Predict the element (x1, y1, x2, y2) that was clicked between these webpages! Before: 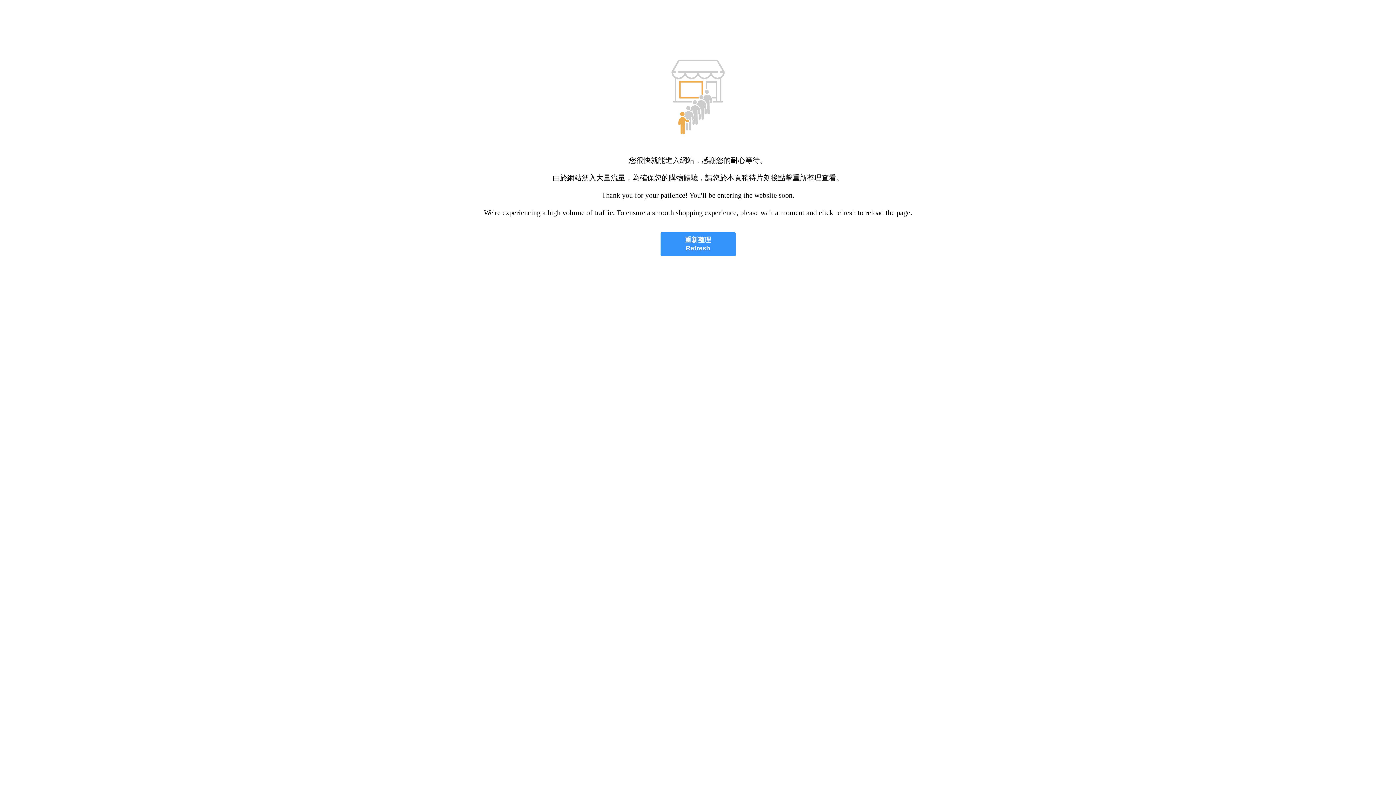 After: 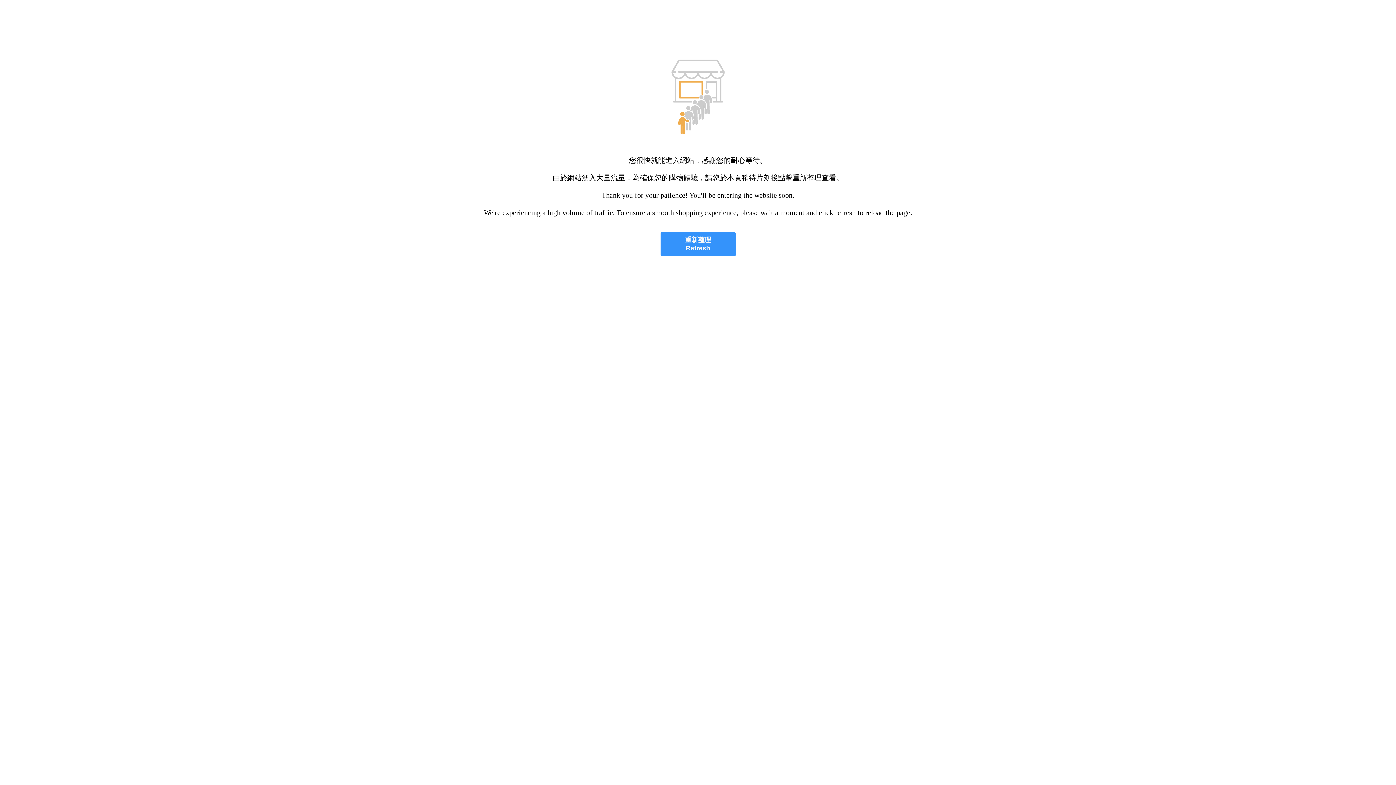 Action: bbox: (660, 232, 735, 256) label: 重新整理
Refresh